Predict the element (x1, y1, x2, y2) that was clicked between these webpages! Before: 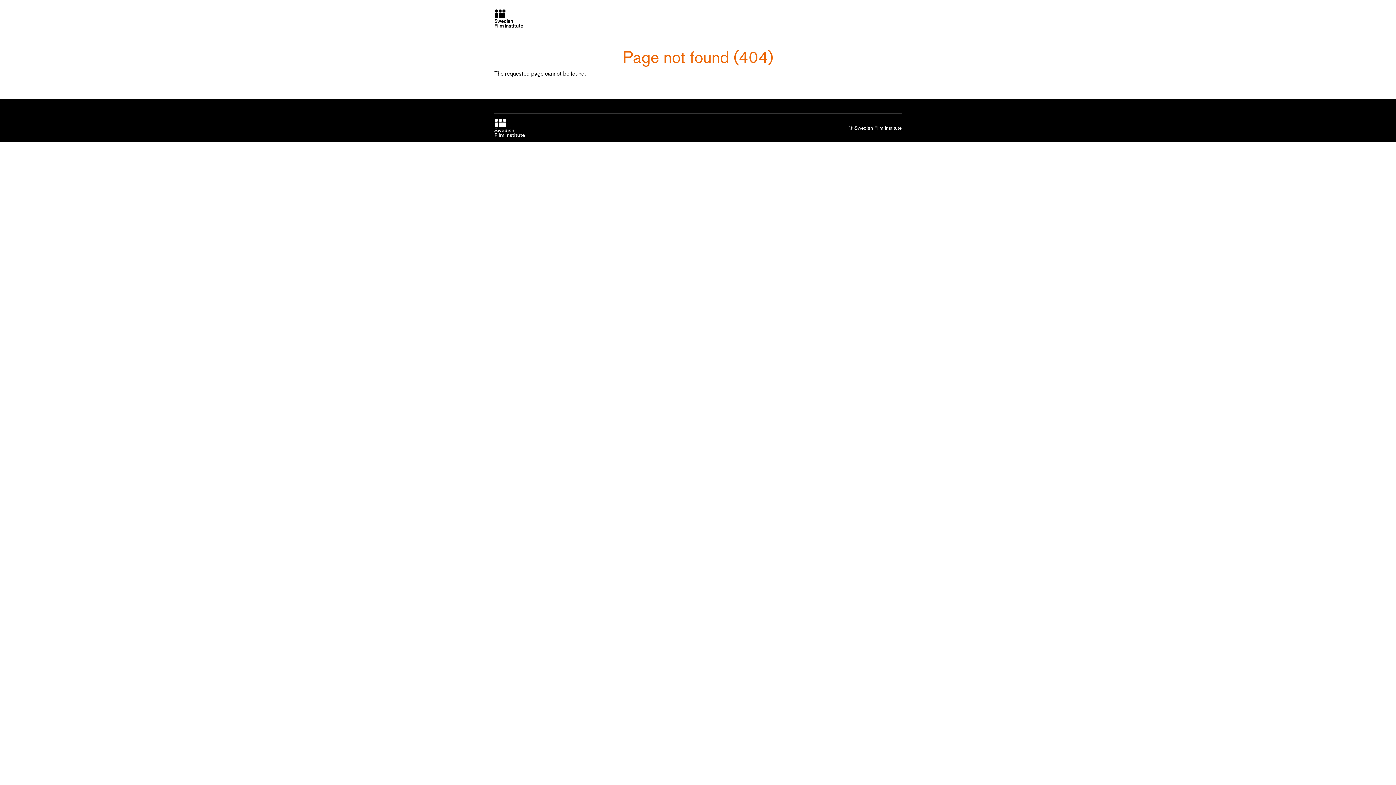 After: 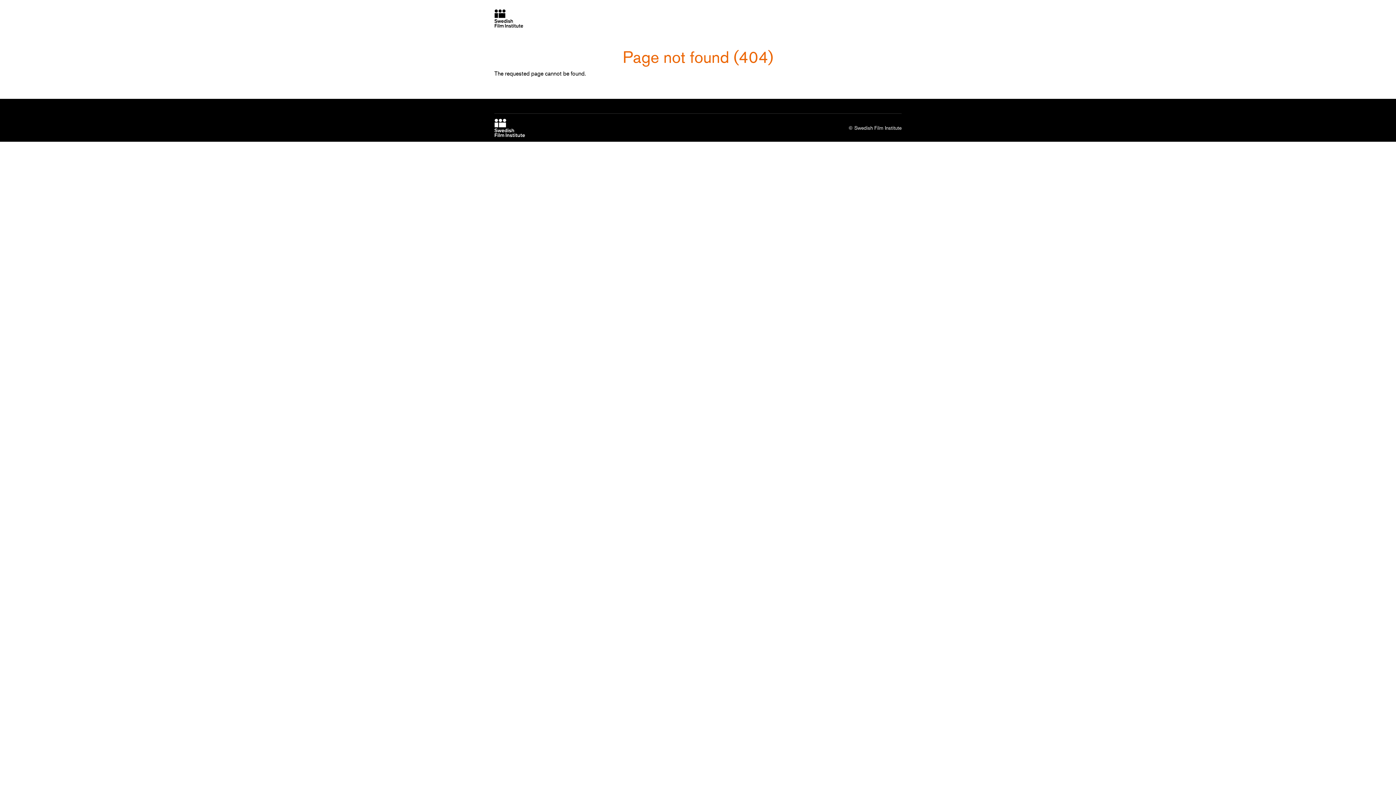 Action: bbox: (494, 118, 526, 136)